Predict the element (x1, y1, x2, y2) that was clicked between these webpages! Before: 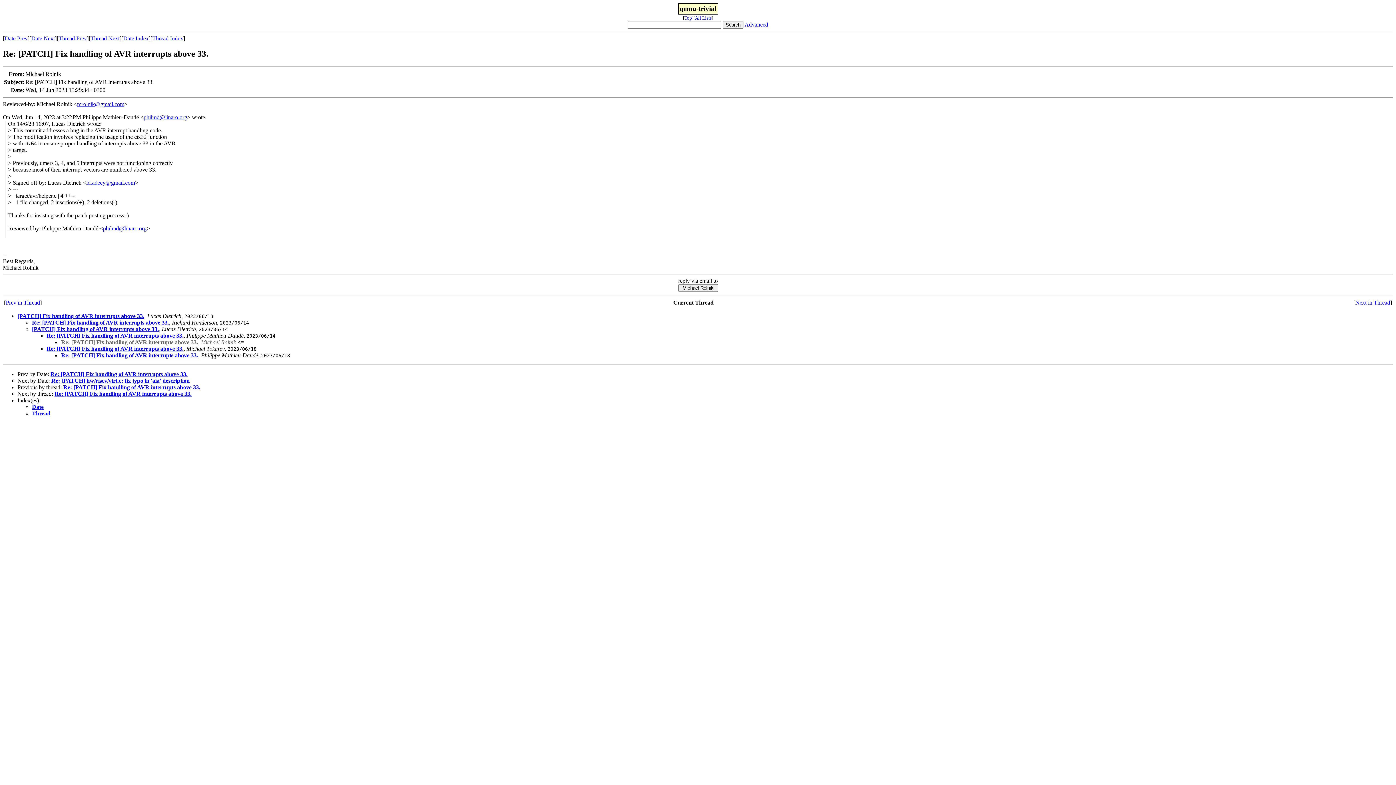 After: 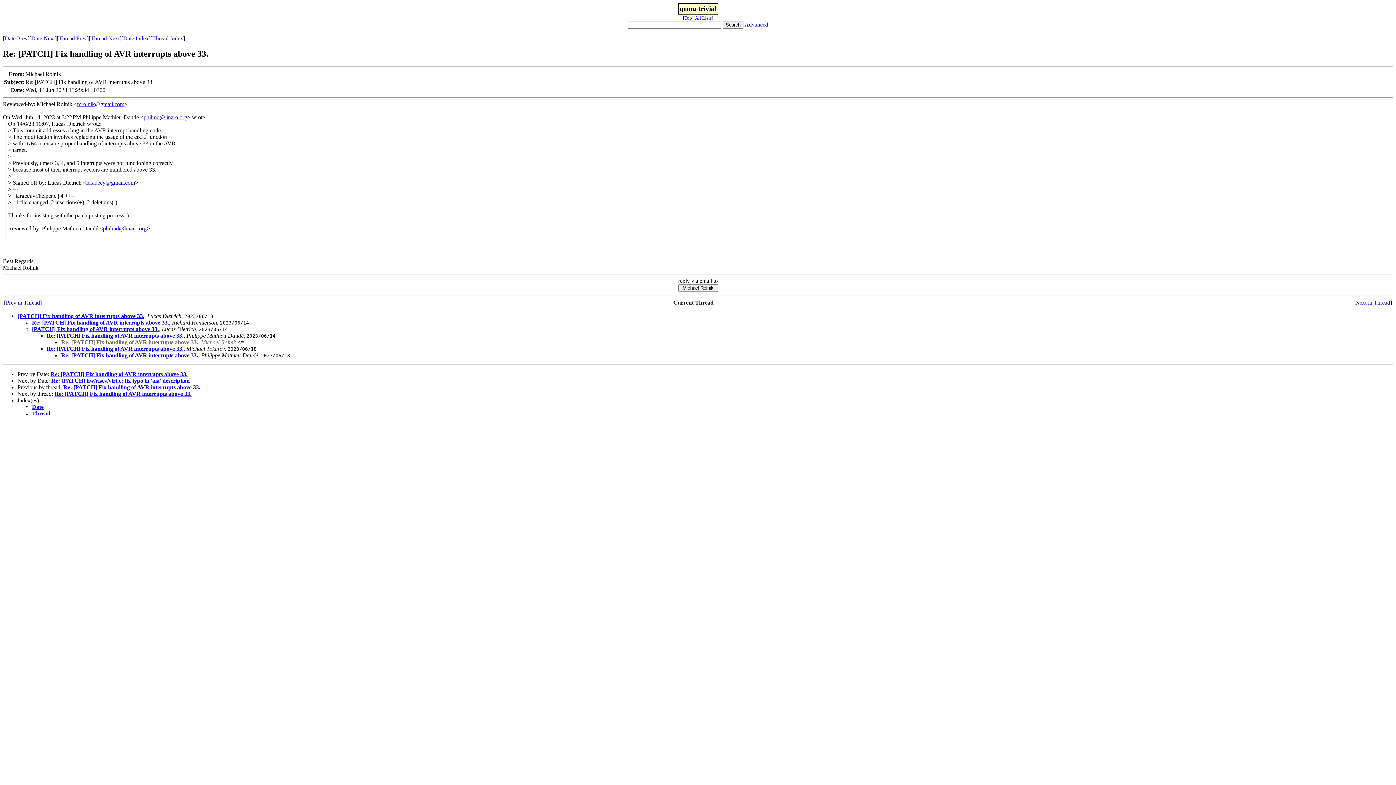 Action: bbox: (77, 101, 124, 107) label: mrolnik@gmail.com